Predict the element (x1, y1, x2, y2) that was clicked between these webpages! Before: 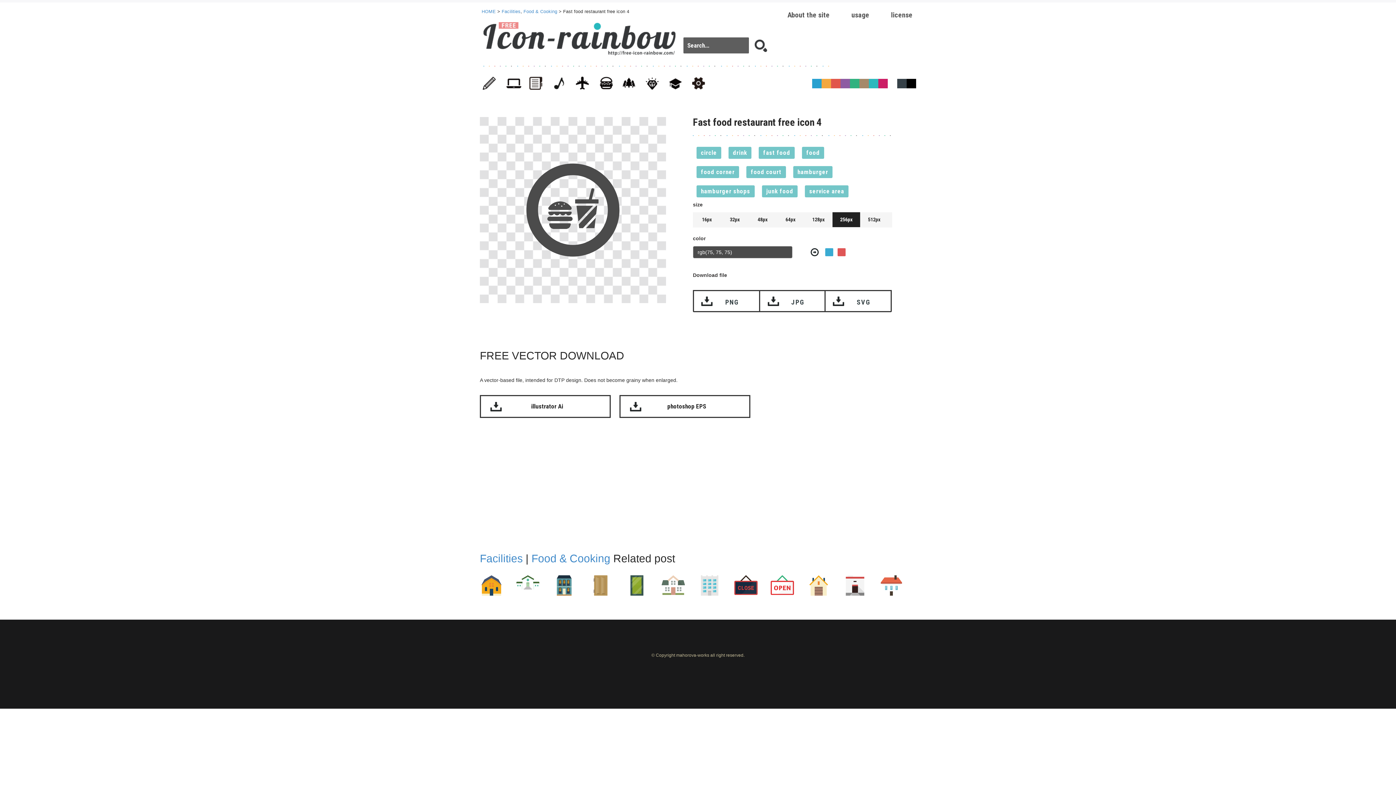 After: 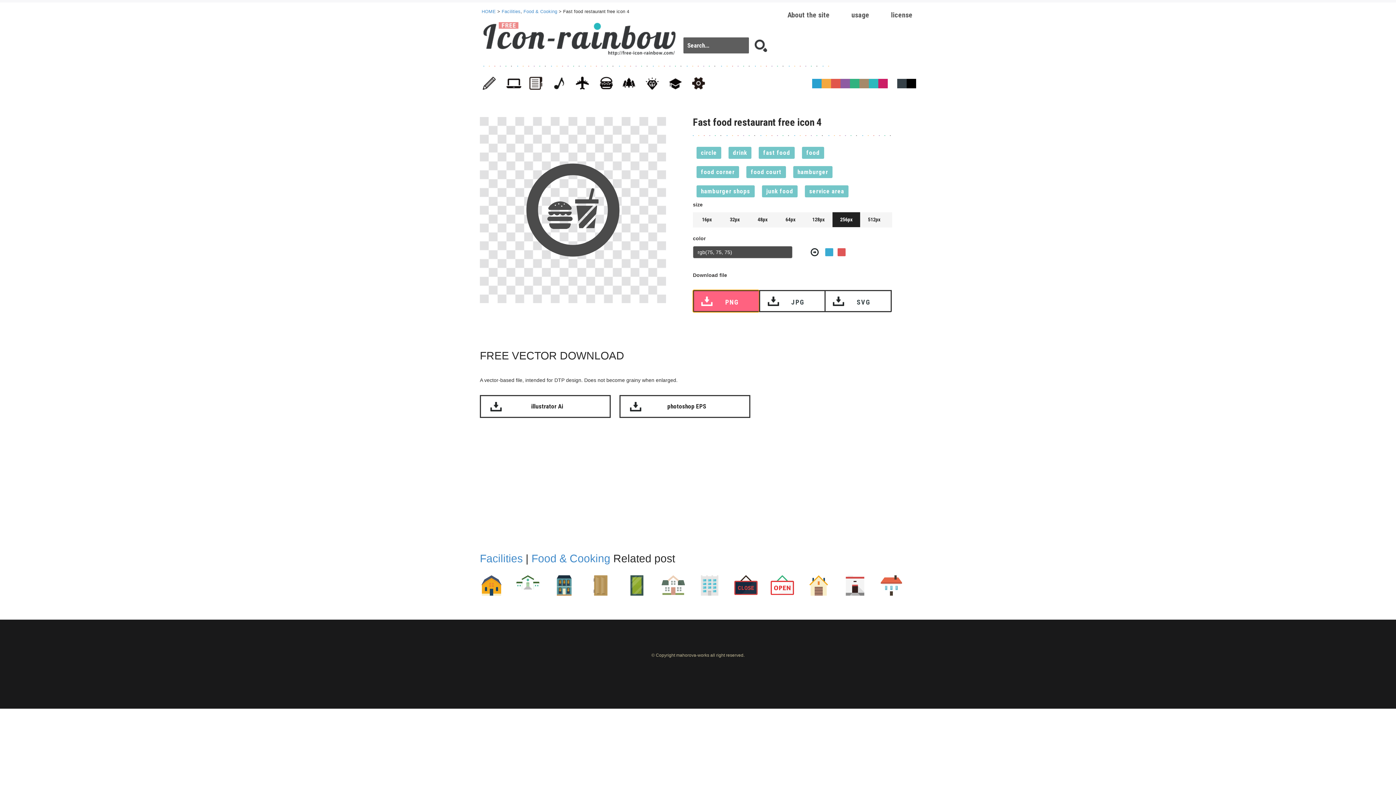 Action: bbox: (693, 290, 759, 312) label: PNG